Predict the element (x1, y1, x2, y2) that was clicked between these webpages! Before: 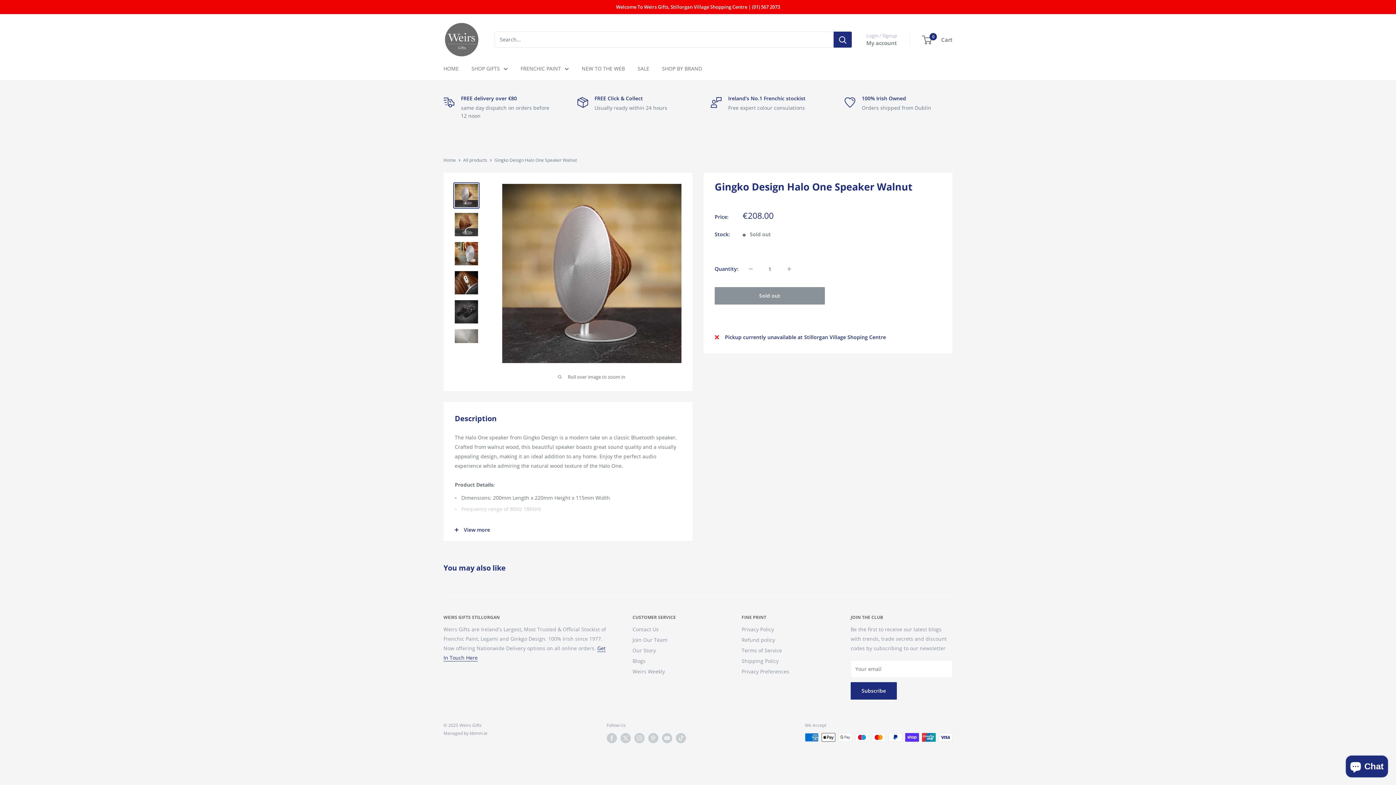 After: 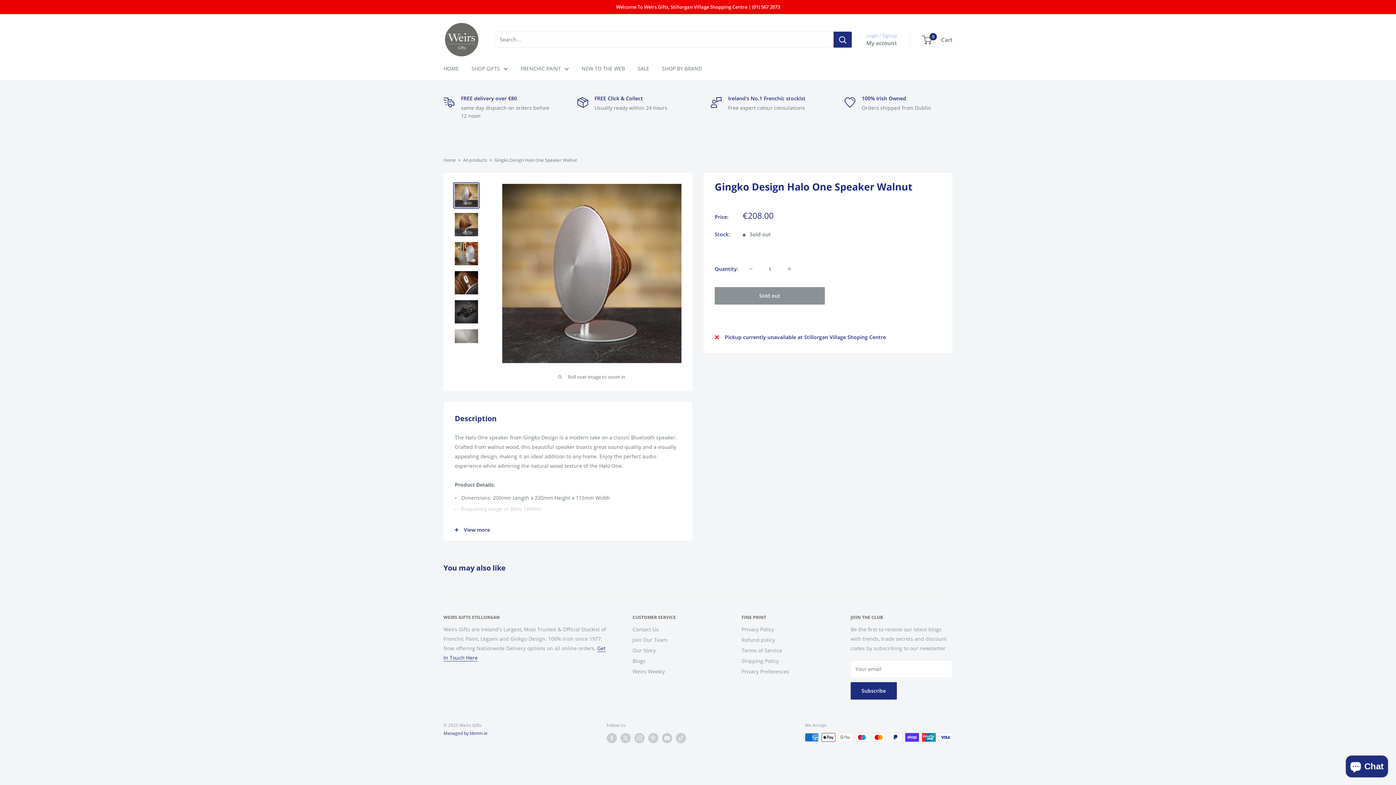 Action: label: Managed by bbmm.ie bbox: (443, 730, 487, 736)